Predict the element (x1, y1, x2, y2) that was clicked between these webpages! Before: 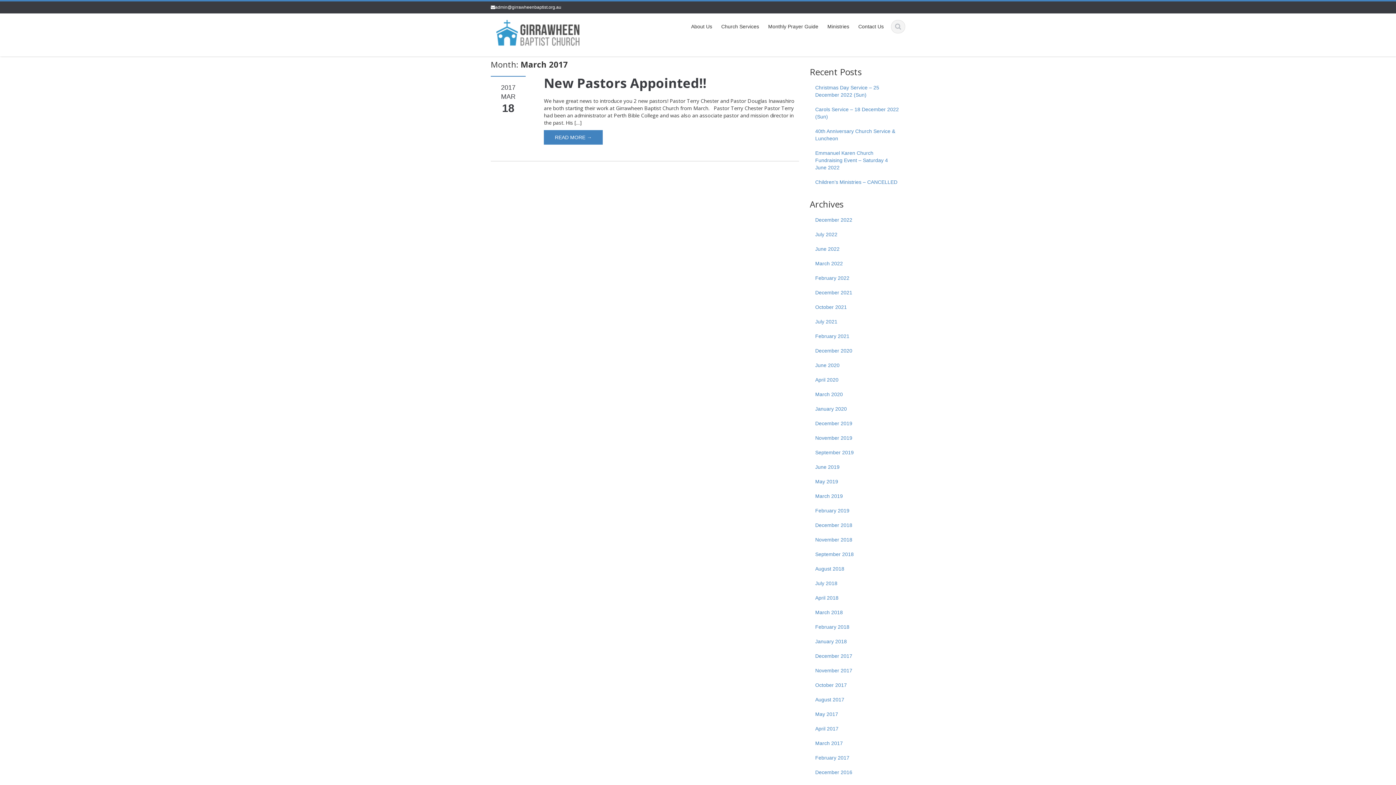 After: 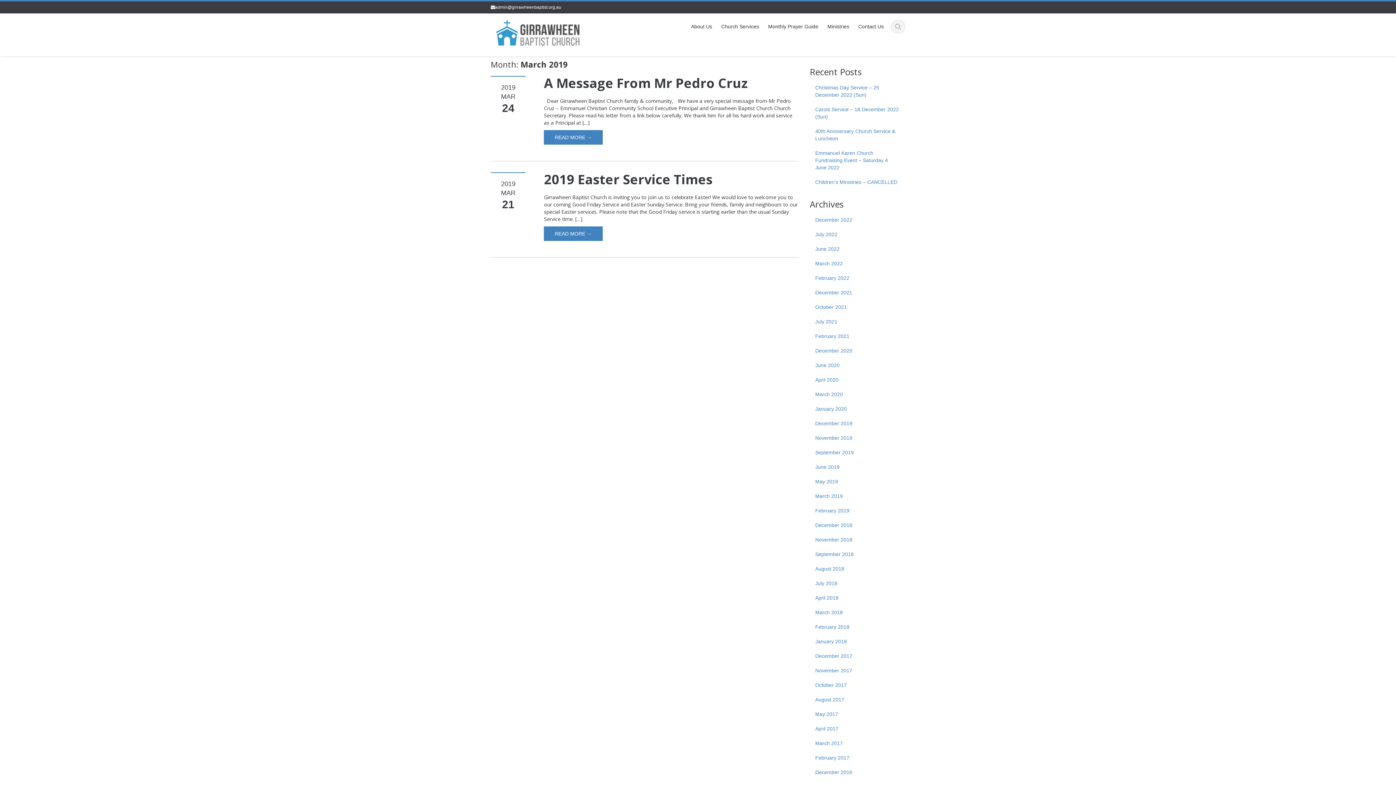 Action: label: March 2019 bbox: (810, 489, 905, 503)